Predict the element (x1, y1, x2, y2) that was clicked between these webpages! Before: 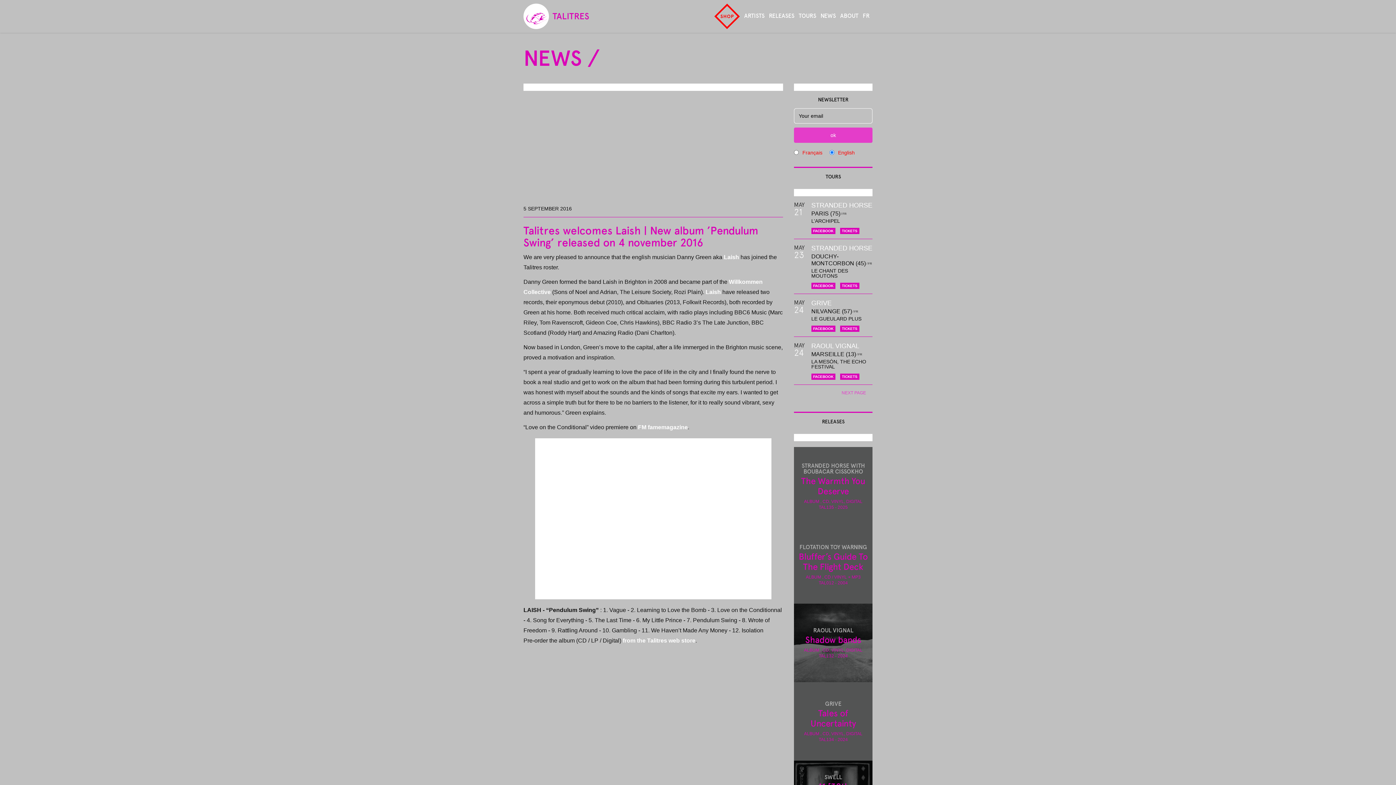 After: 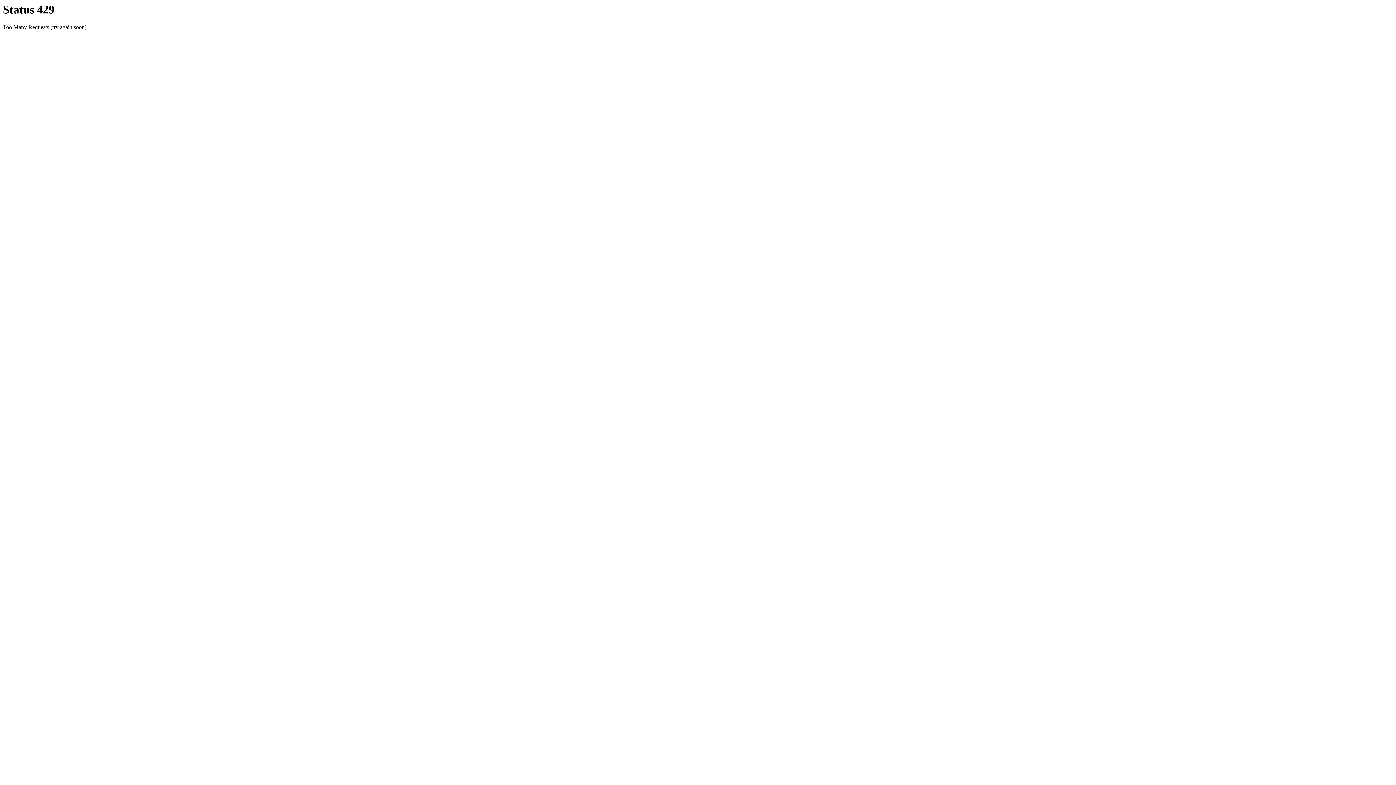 Action: bbox: (811, 299, 831, 306) label: GRIVE